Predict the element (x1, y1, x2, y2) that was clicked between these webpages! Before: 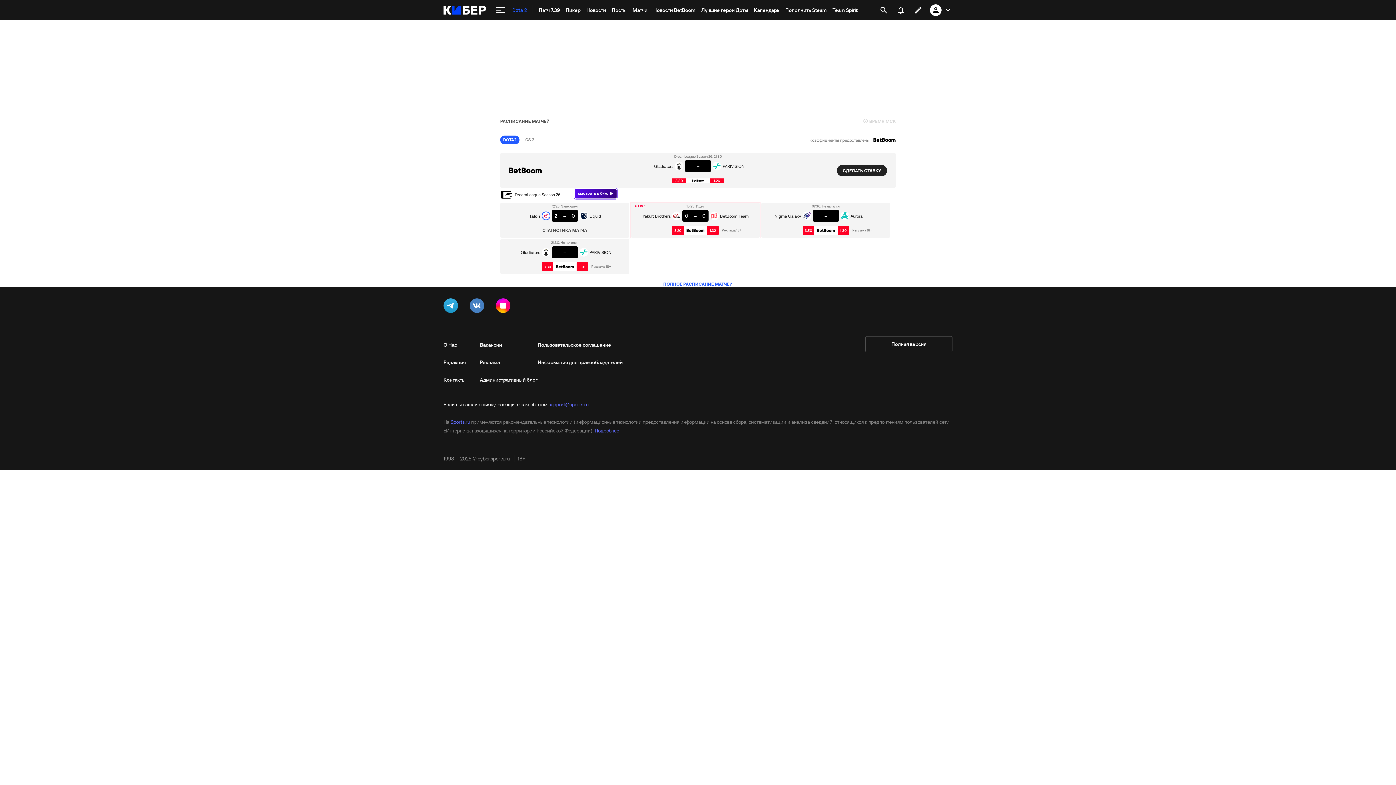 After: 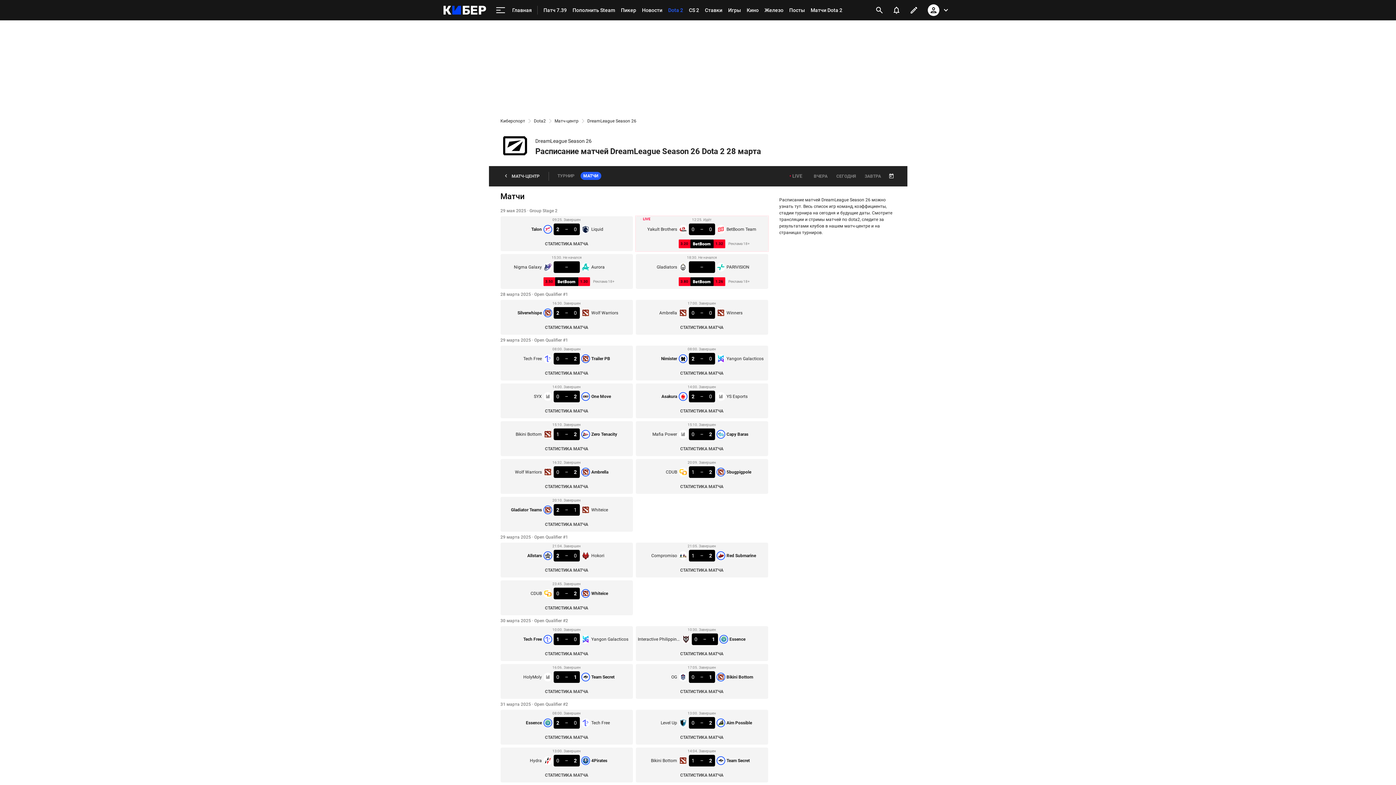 Action: label: DreamLeague Season 26 bbox: (500, 188, 567, 200)